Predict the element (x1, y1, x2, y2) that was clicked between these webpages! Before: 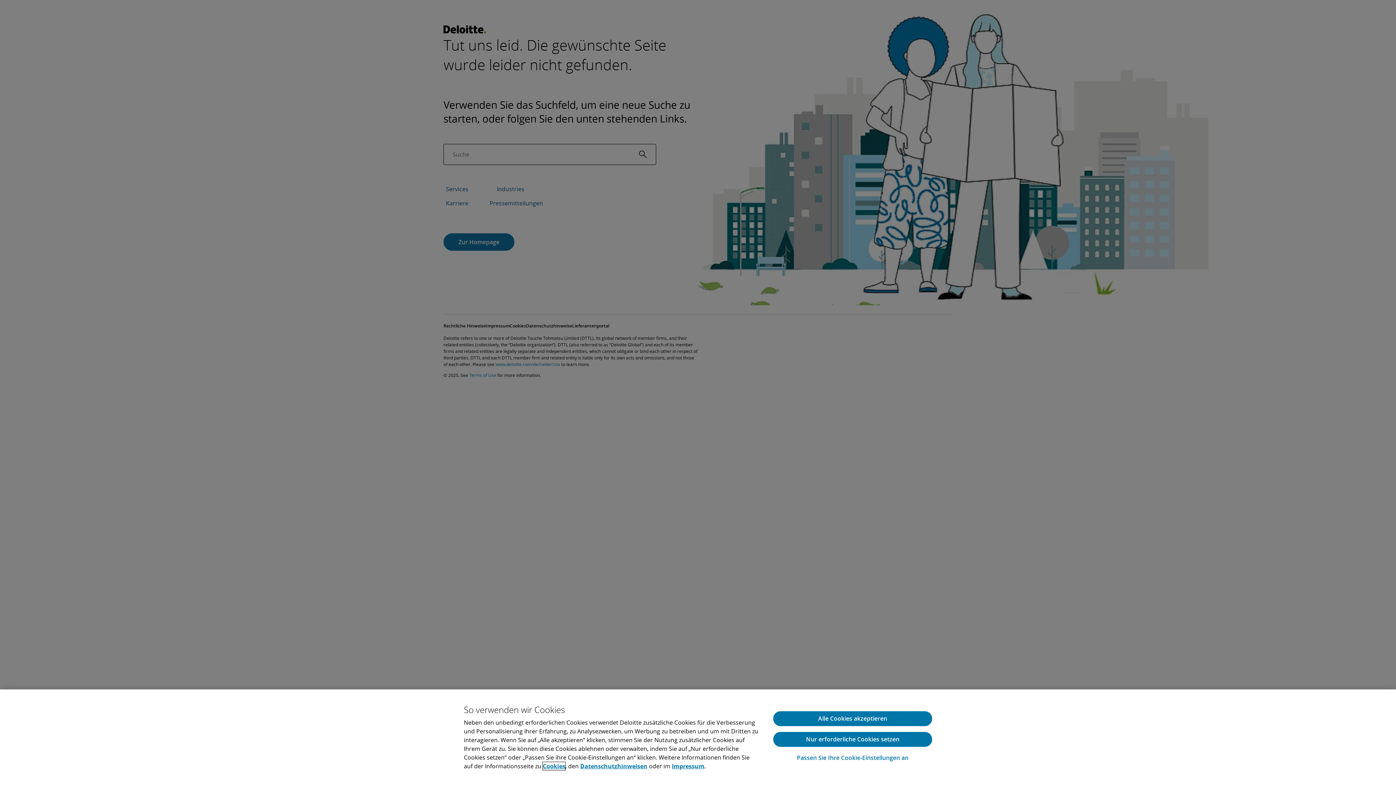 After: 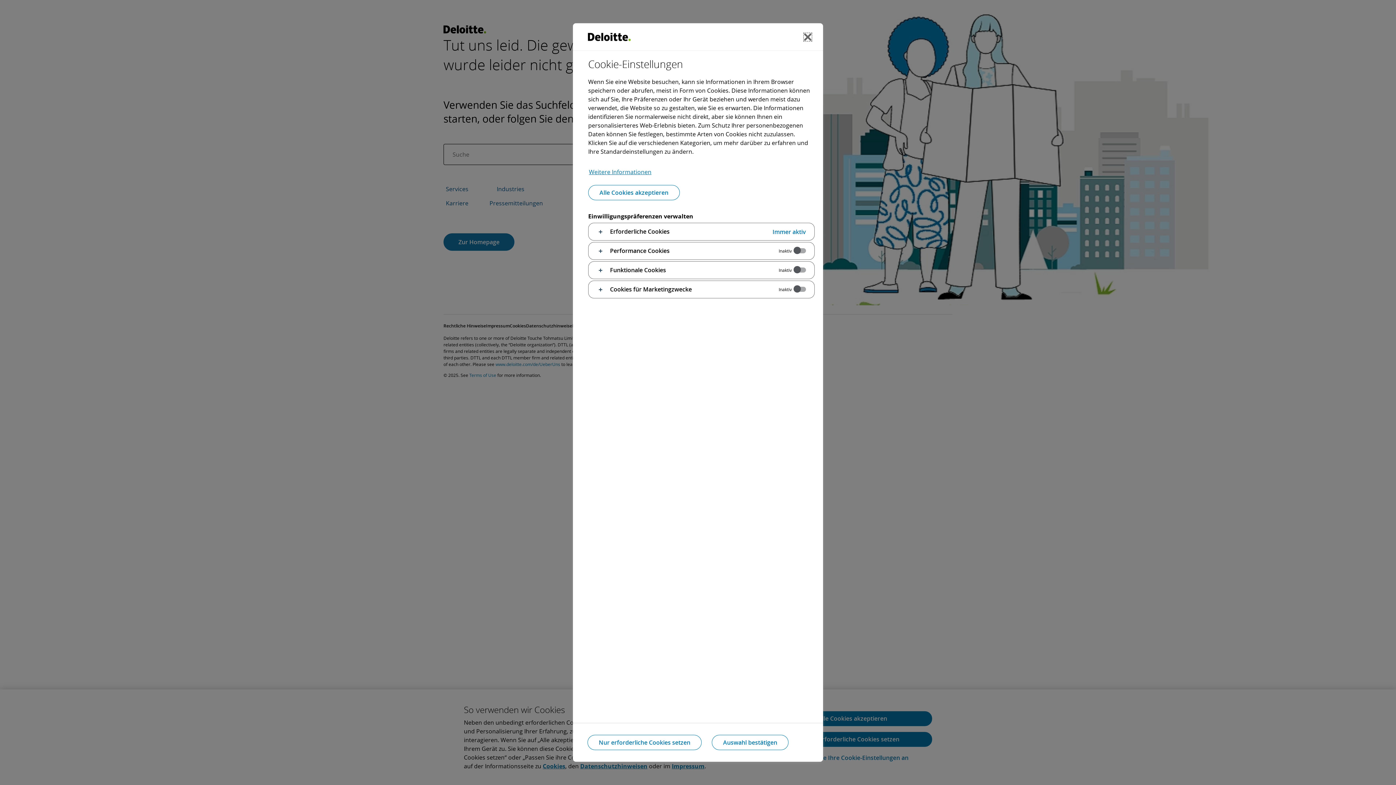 Action: bbox: (773, 754, 932, 761) label: Passen Sie Ihre Cookie-Einstellungen an